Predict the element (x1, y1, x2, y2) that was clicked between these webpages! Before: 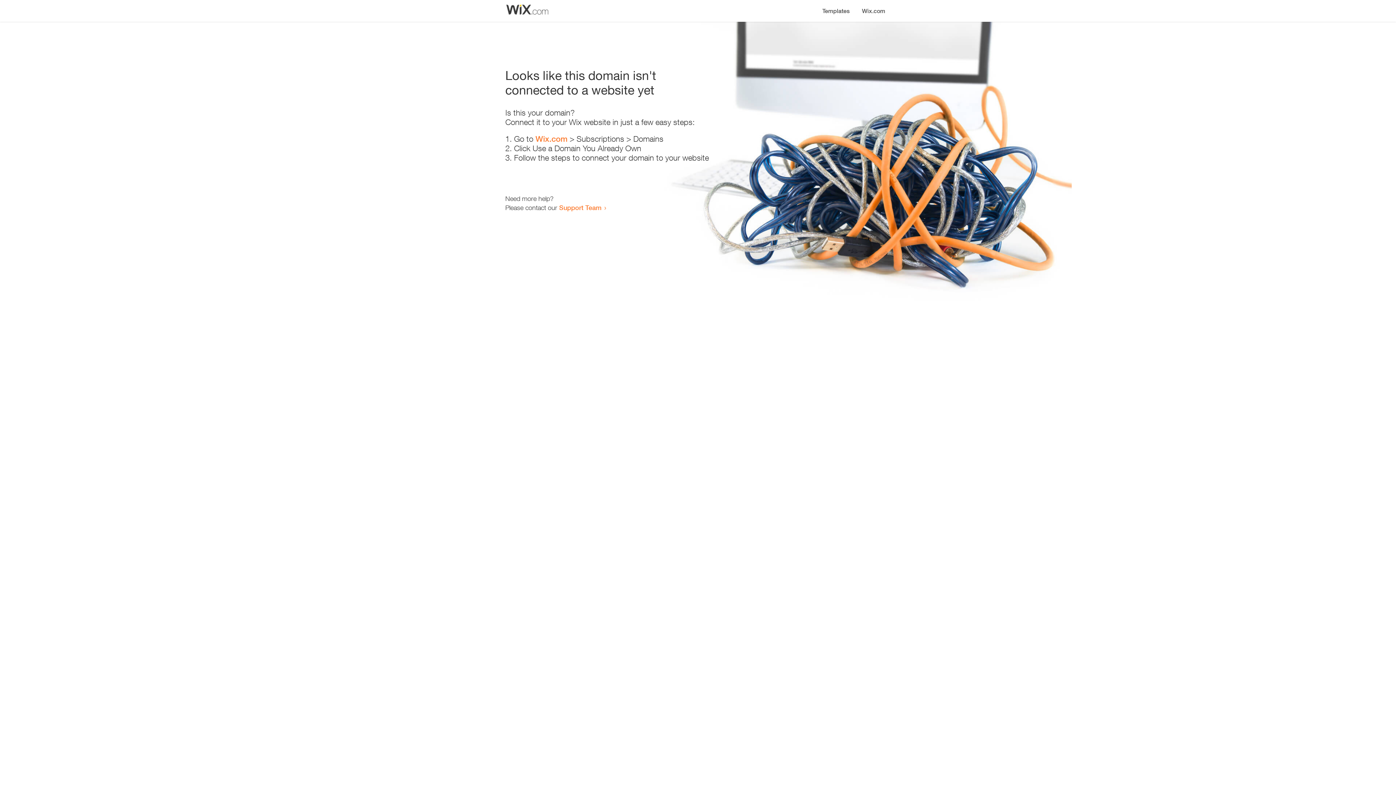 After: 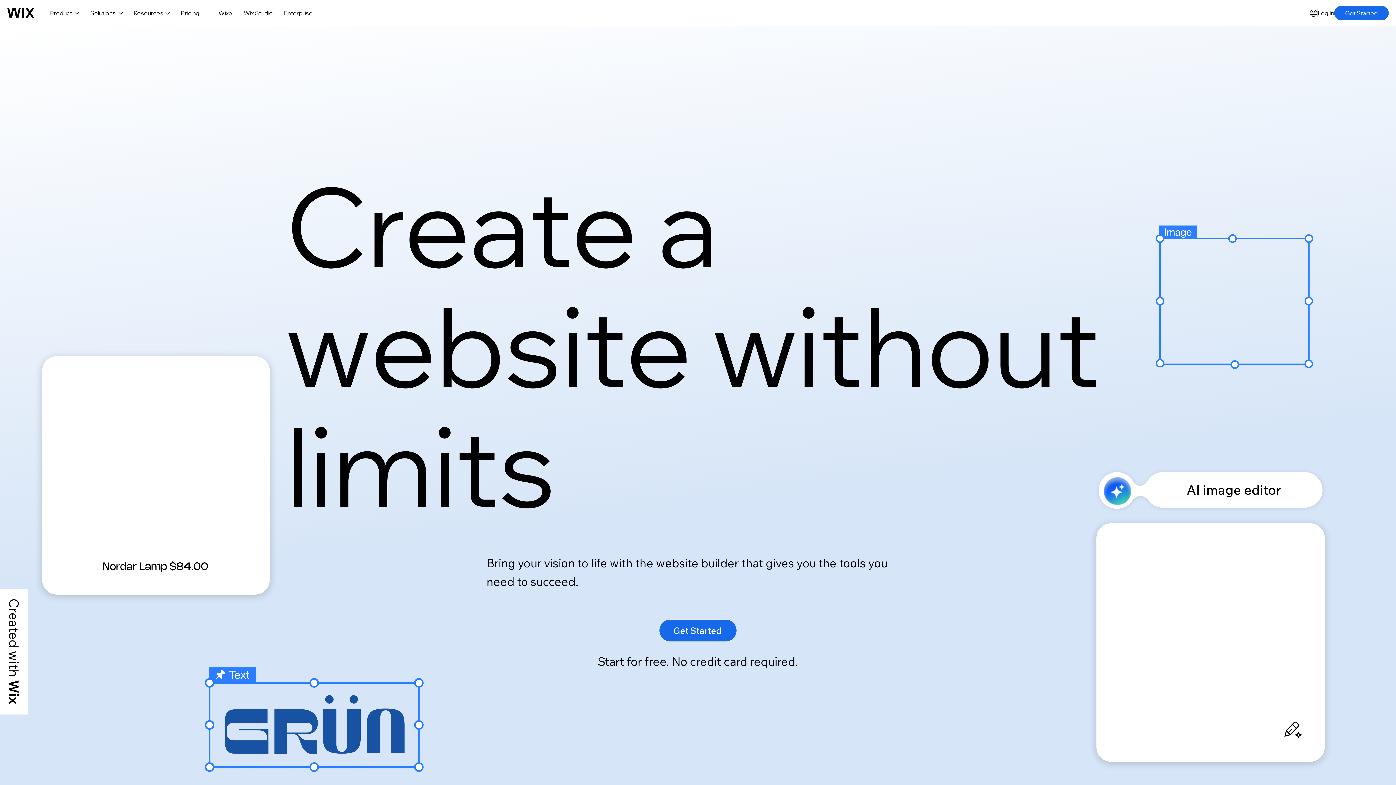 Action: bbox: (856, 0, 890, 14) label: Wix.com